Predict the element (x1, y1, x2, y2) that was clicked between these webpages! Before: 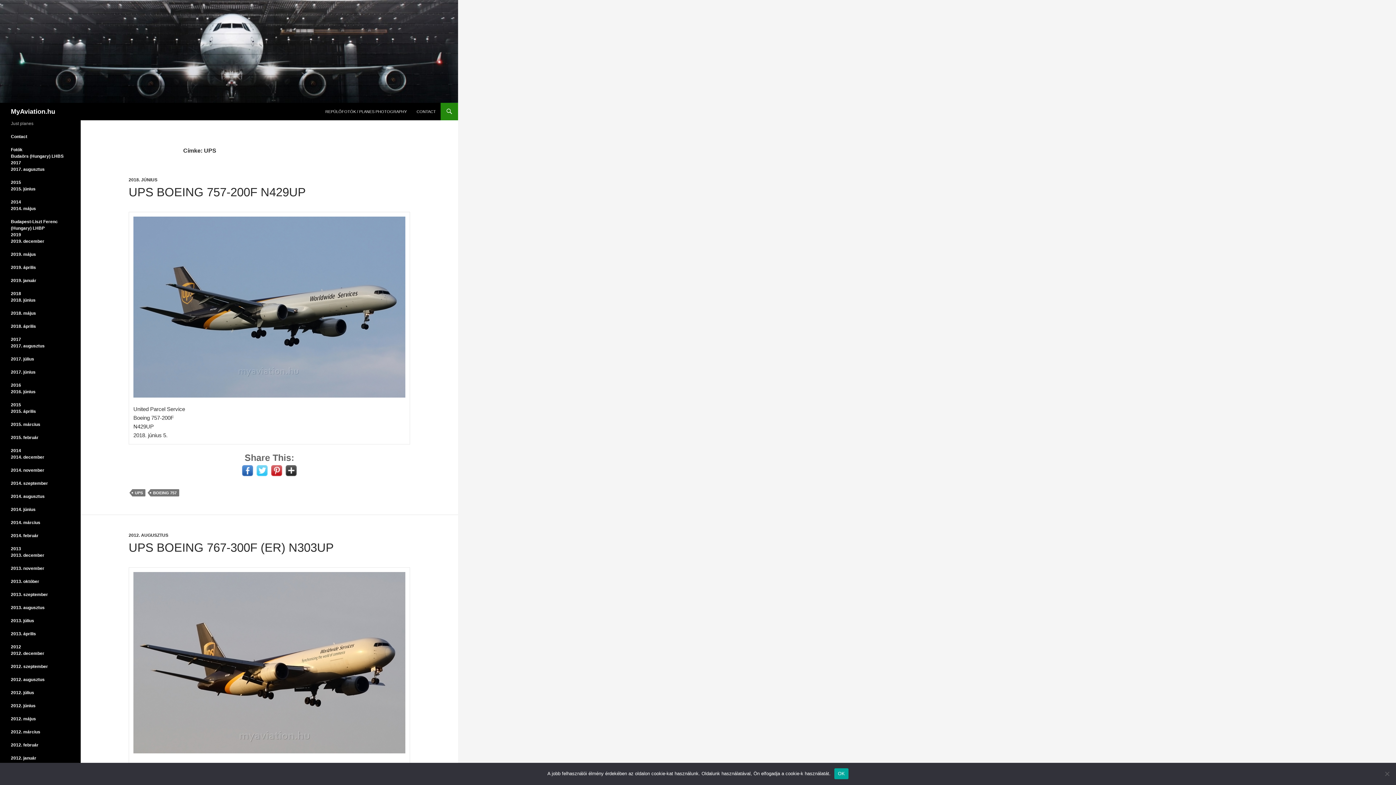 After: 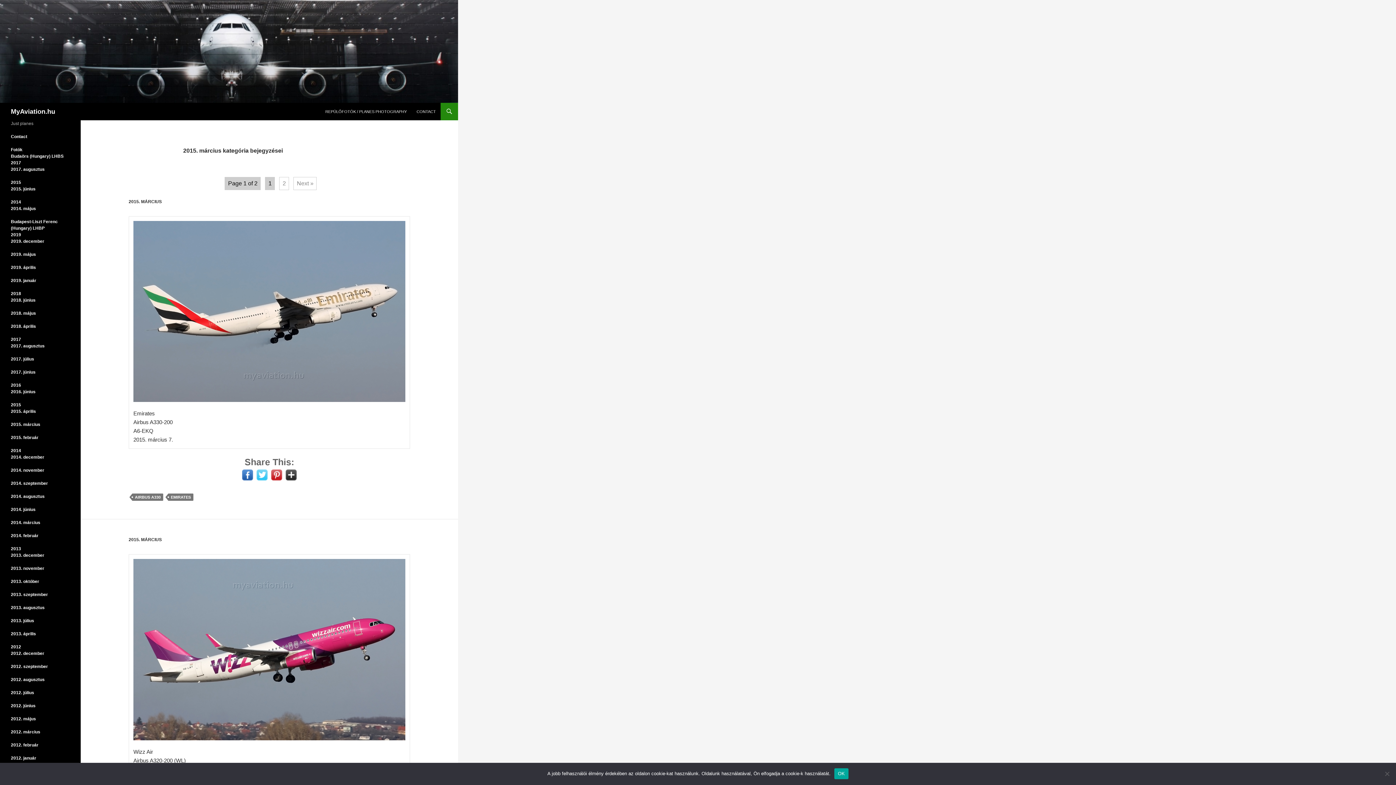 Action: bbox: (10, 422, 40, 427) label: 2015. március